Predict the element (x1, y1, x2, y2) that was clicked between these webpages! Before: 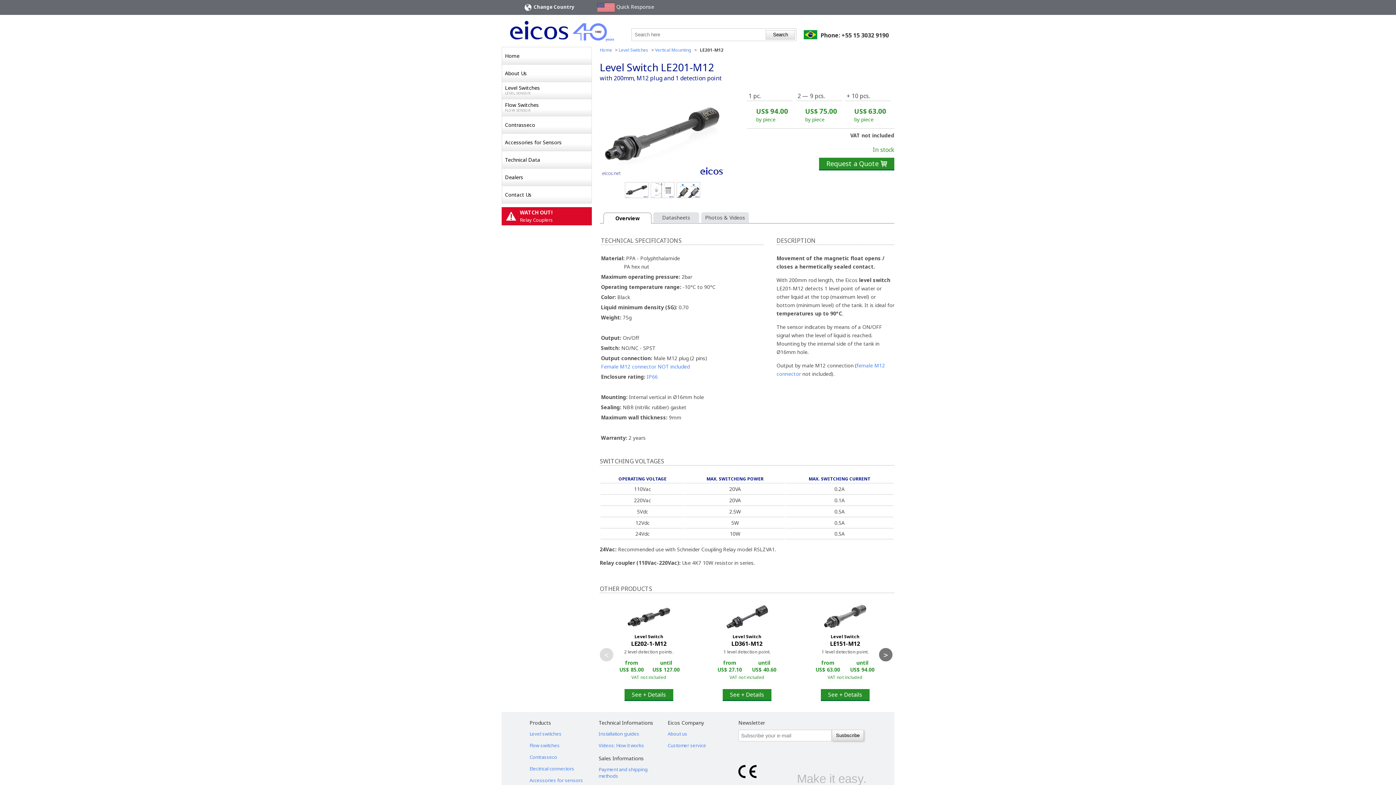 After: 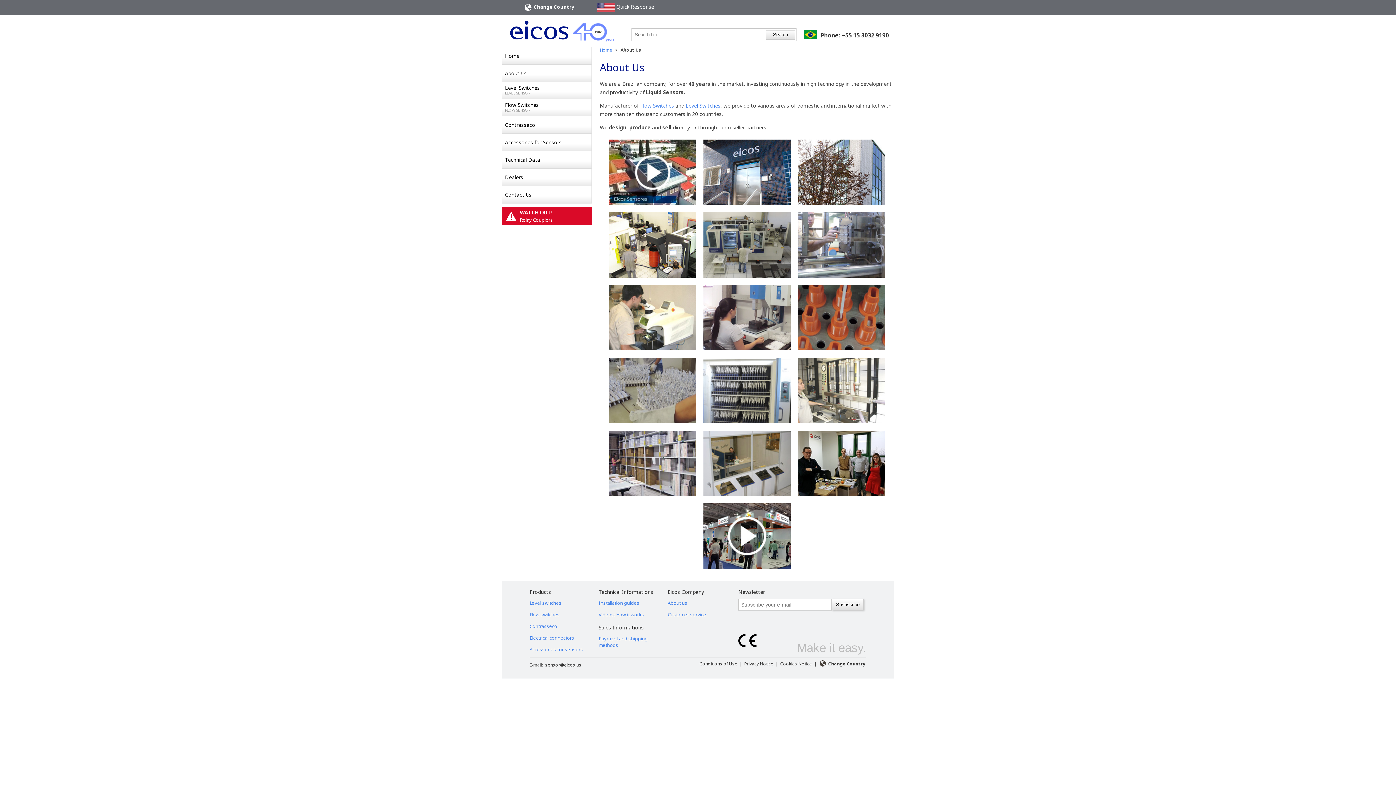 Action: bbox: (573, 66, 614, 73)